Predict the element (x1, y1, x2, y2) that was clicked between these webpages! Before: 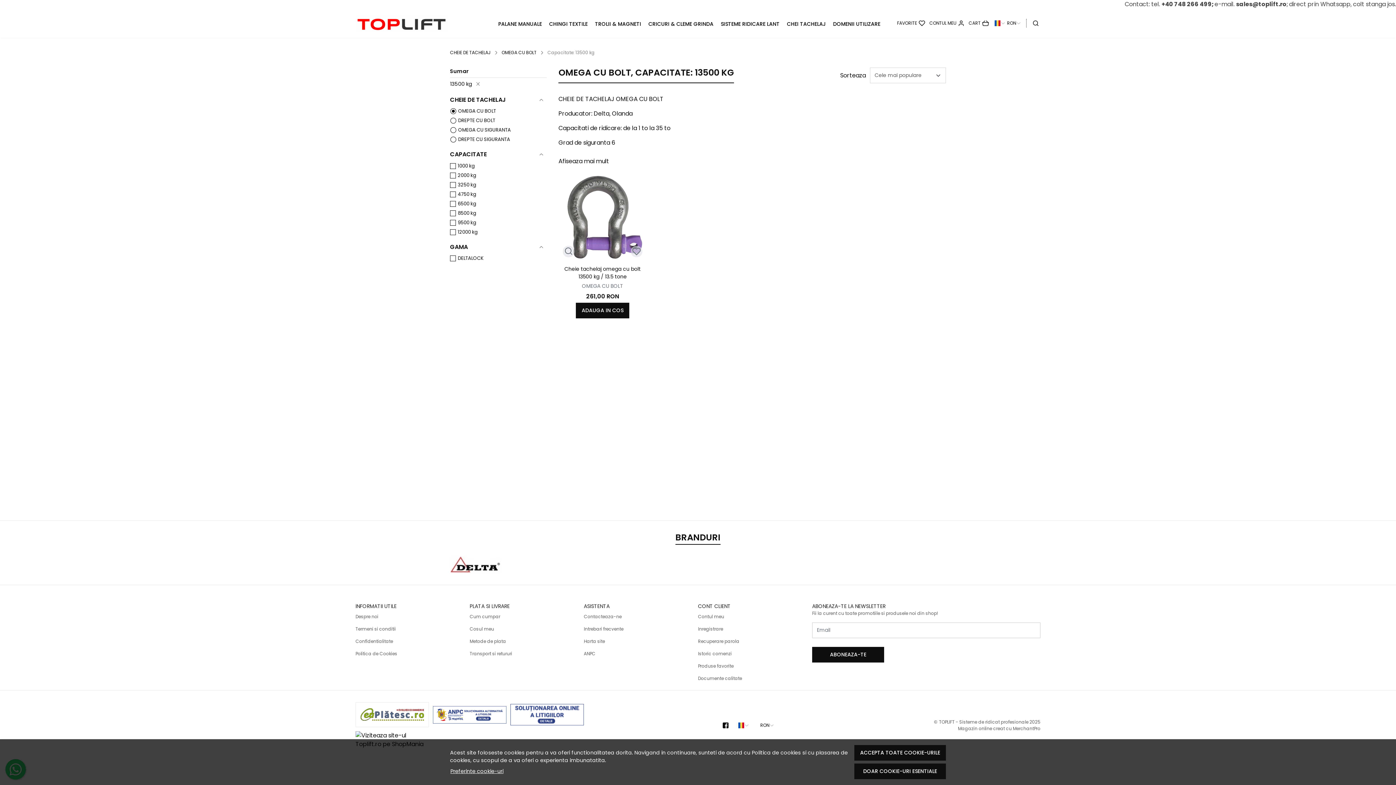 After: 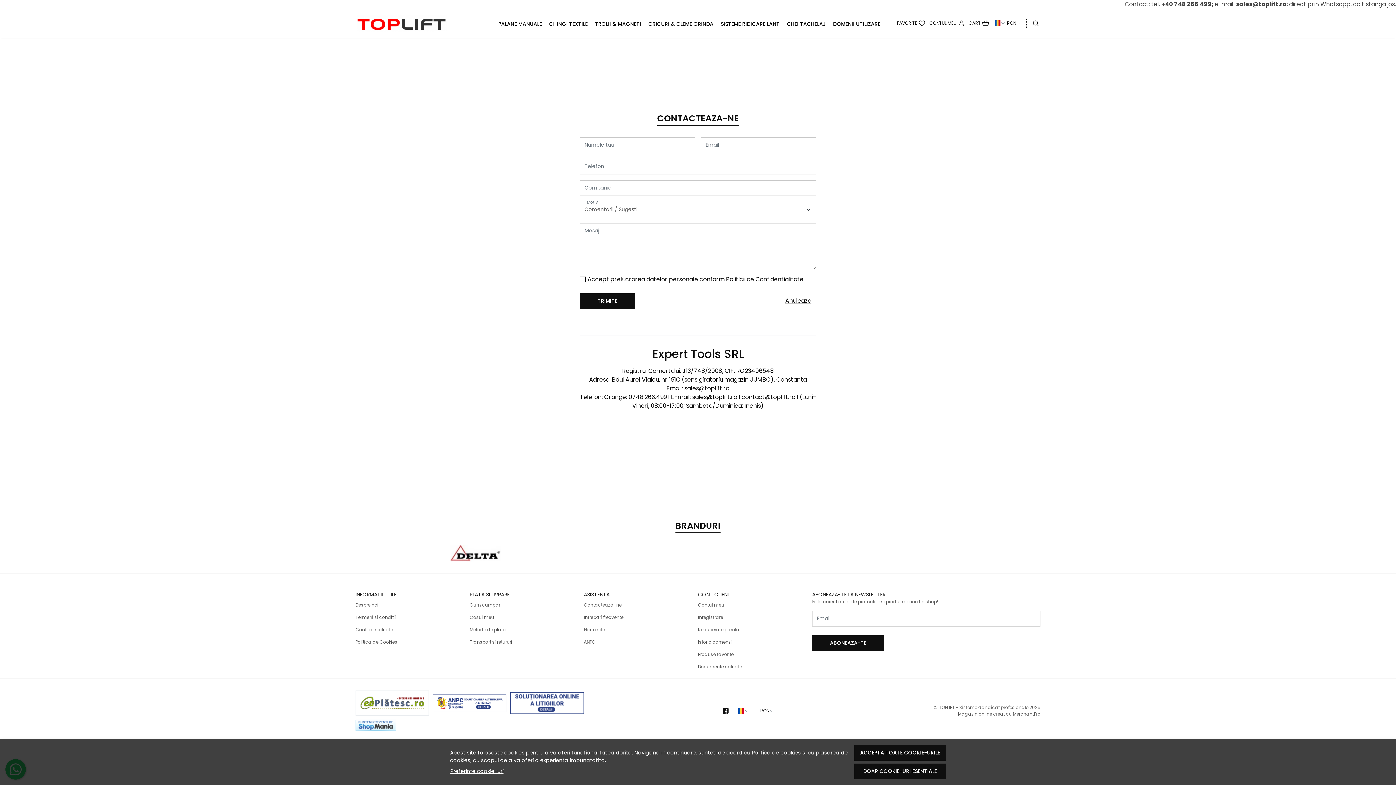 Action: label: Contacteaza-ne bbox: (584, 613, 621, 620)